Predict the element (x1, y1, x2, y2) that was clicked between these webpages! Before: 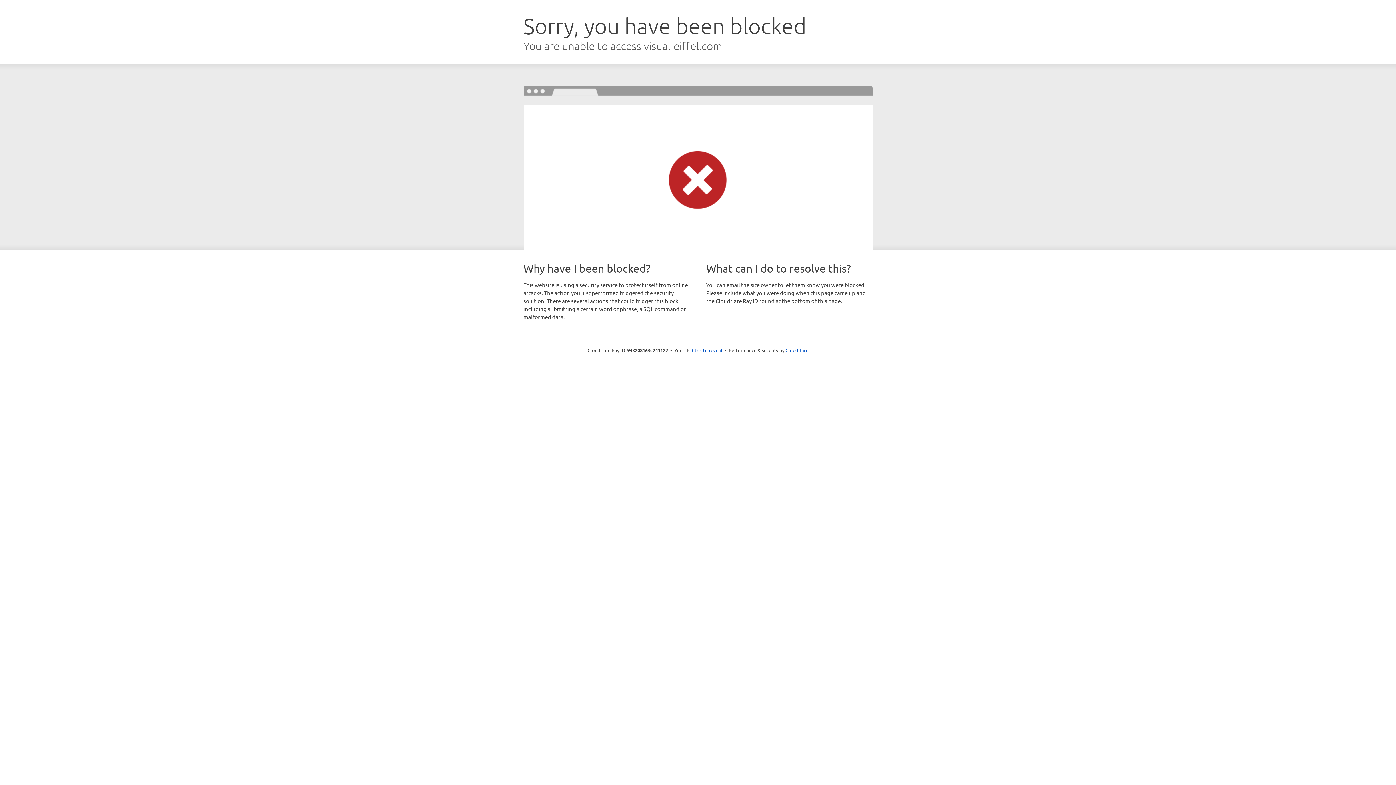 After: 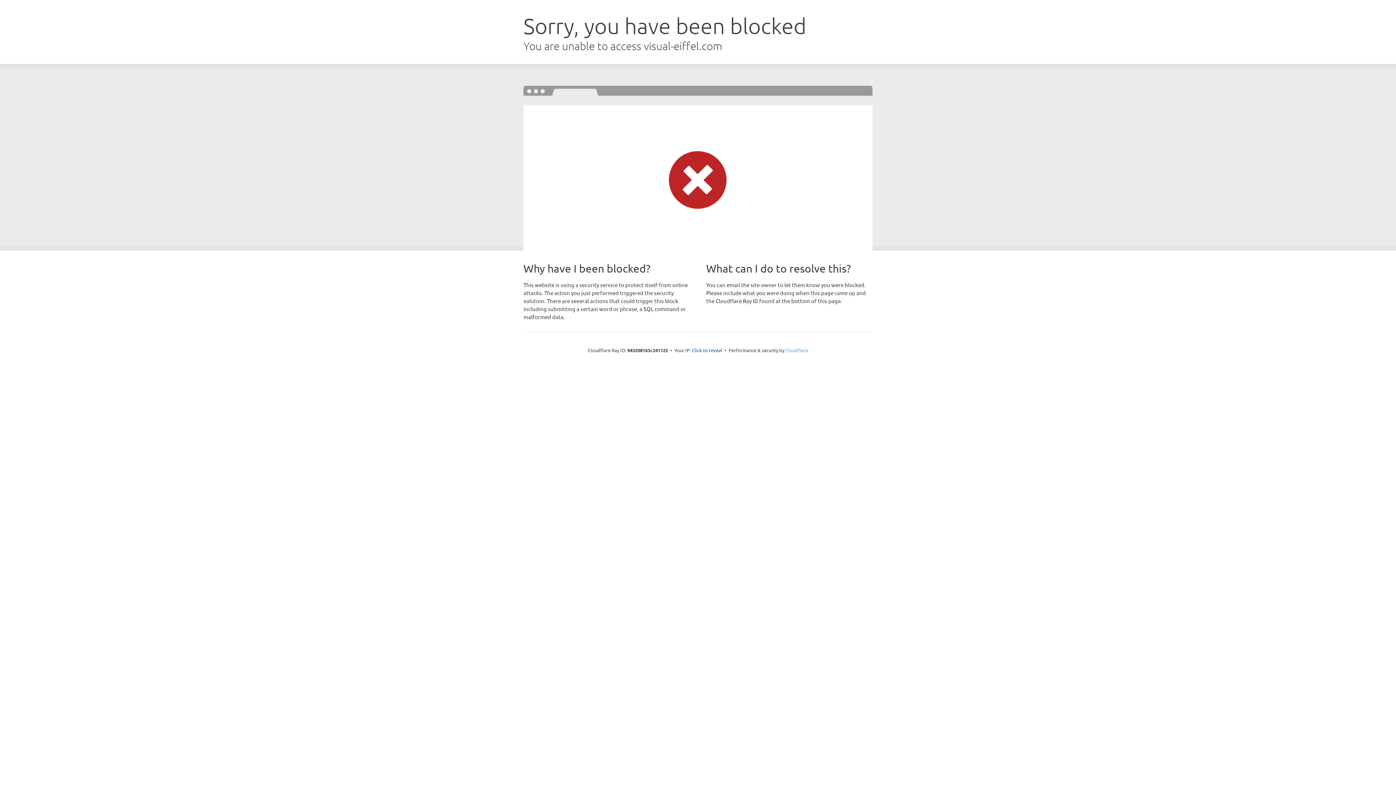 Action: bbox: (785, 347, 808, 353) label: Cloudflare